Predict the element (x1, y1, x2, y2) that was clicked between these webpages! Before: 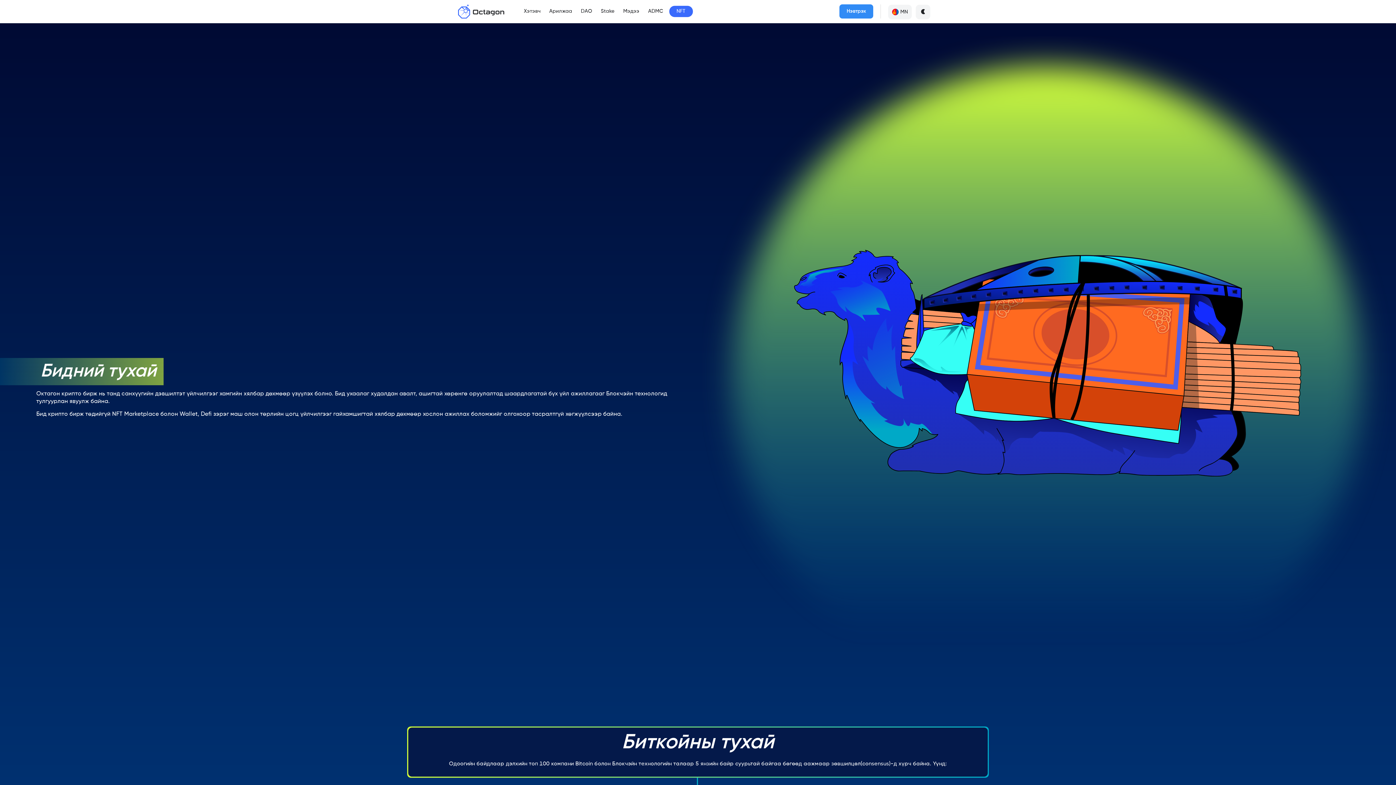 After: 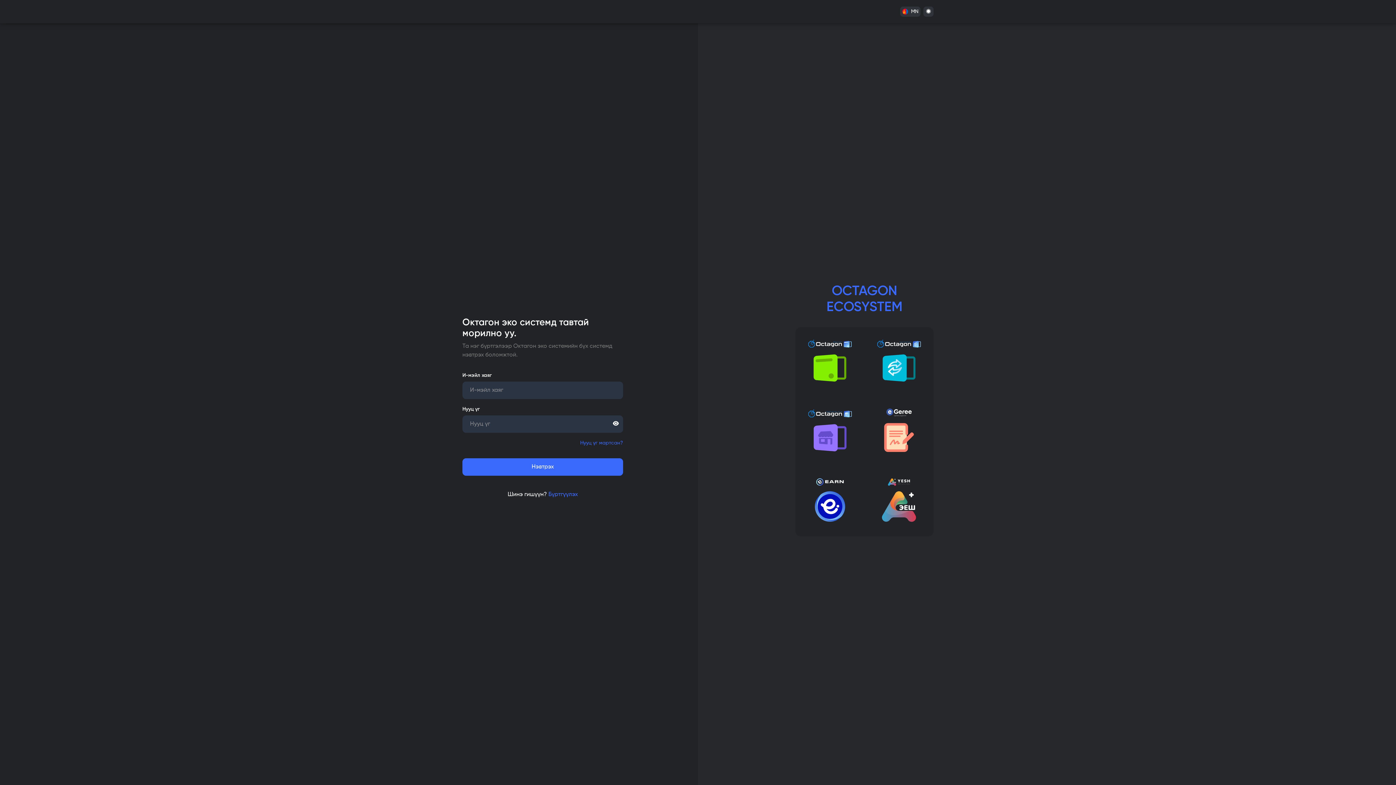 Action: bbox: (839, 4, 873, 18) label: Нэвтрэх